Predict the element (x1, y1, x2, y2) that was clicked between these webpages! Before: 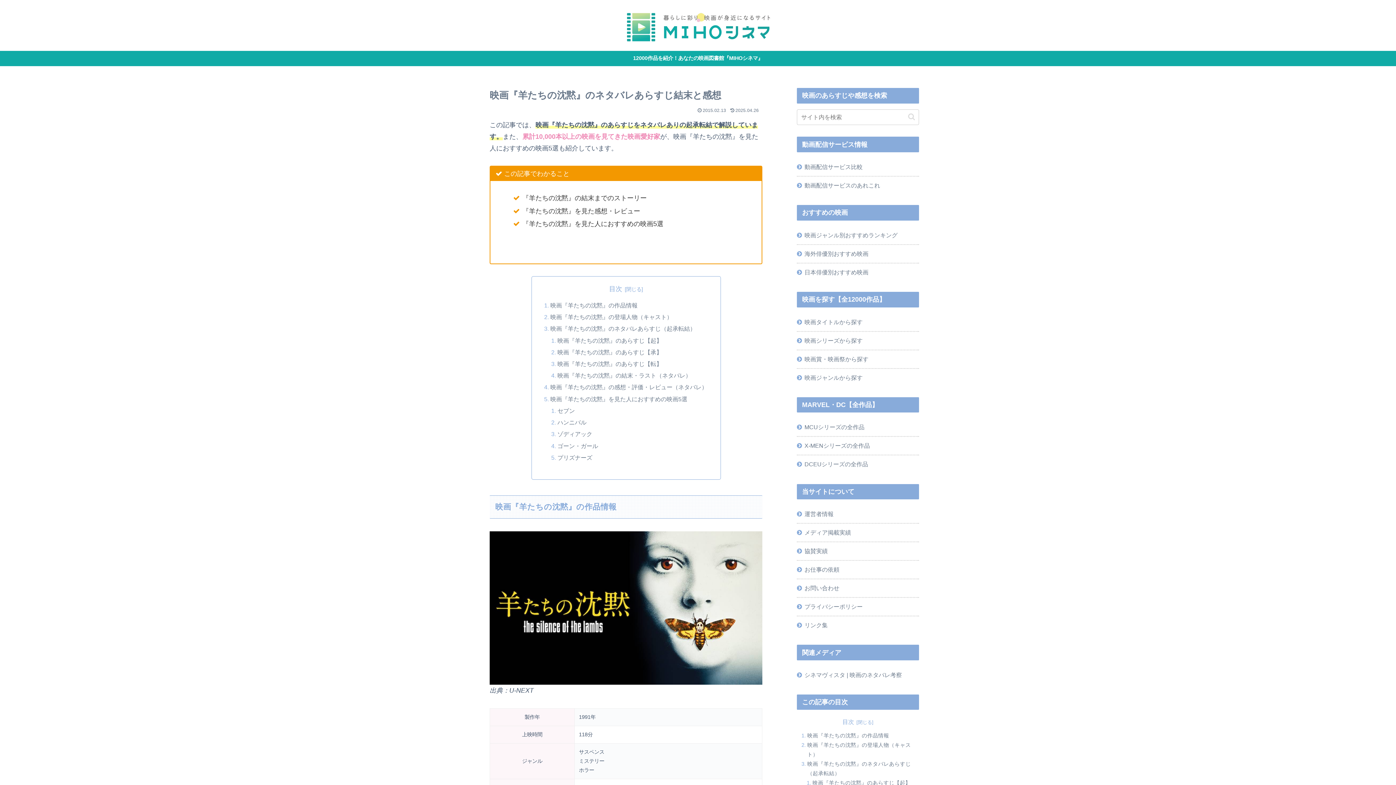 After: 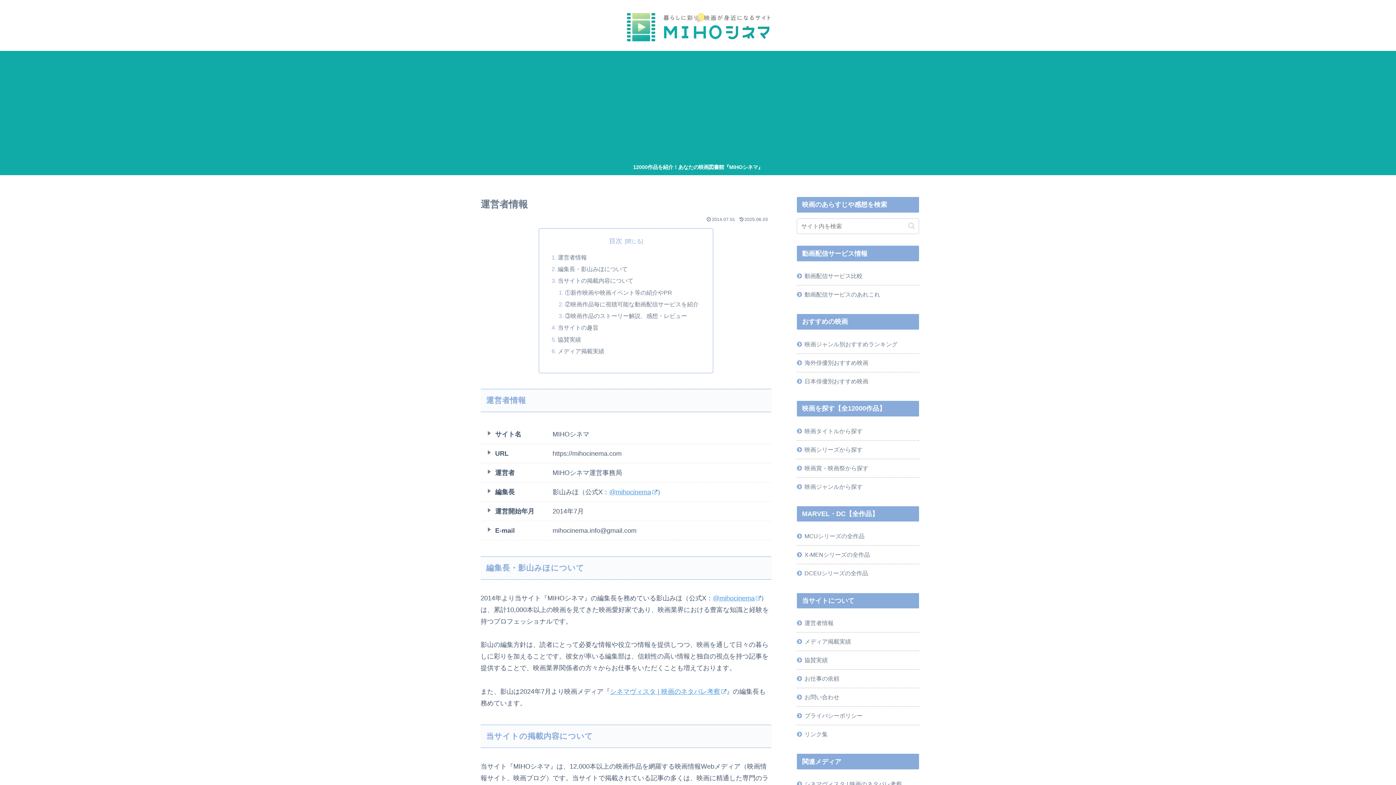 Action: bbox: (797, 505, 919, 523) label: 運営者情報